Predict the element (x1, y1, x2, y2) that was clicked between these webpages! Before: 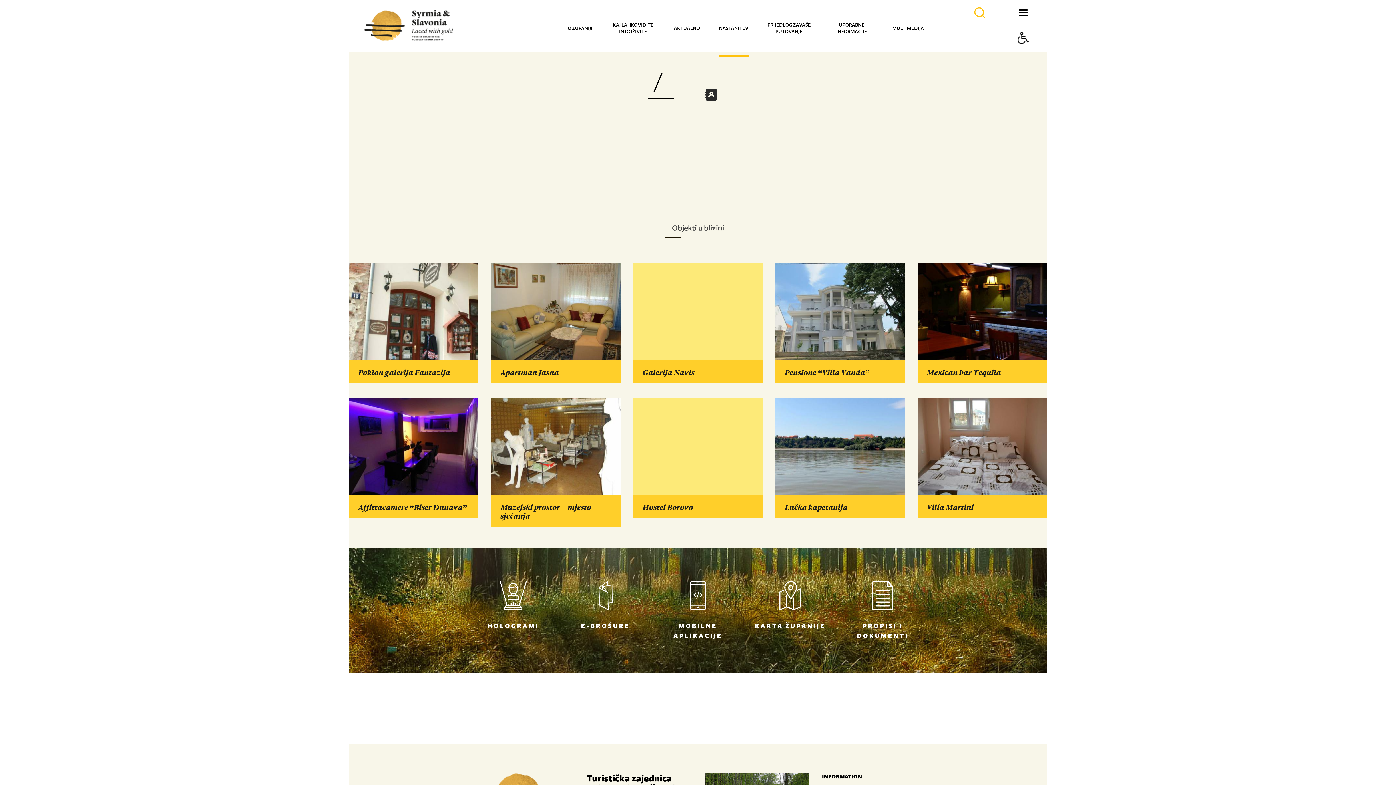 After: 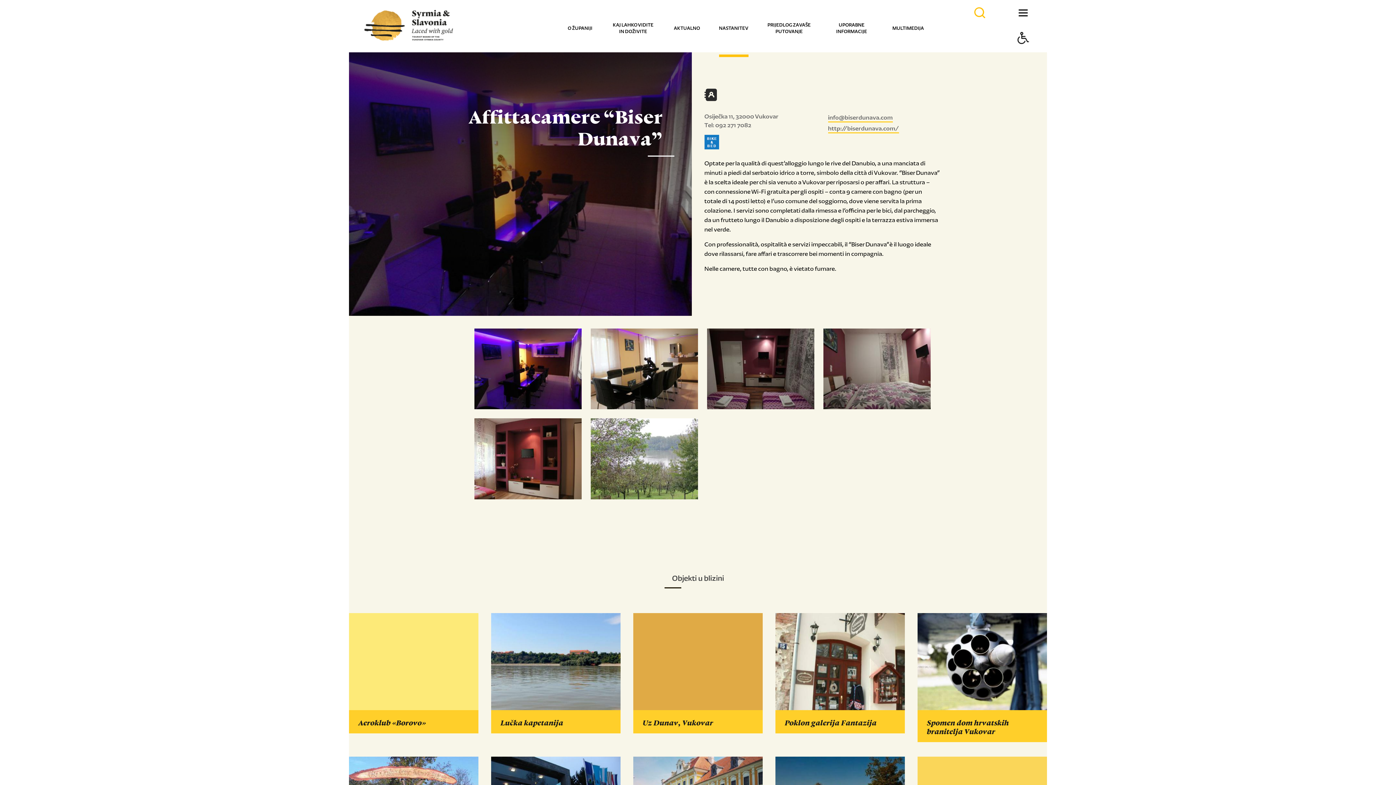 Action: bbox: (349, 397, 478, 518)